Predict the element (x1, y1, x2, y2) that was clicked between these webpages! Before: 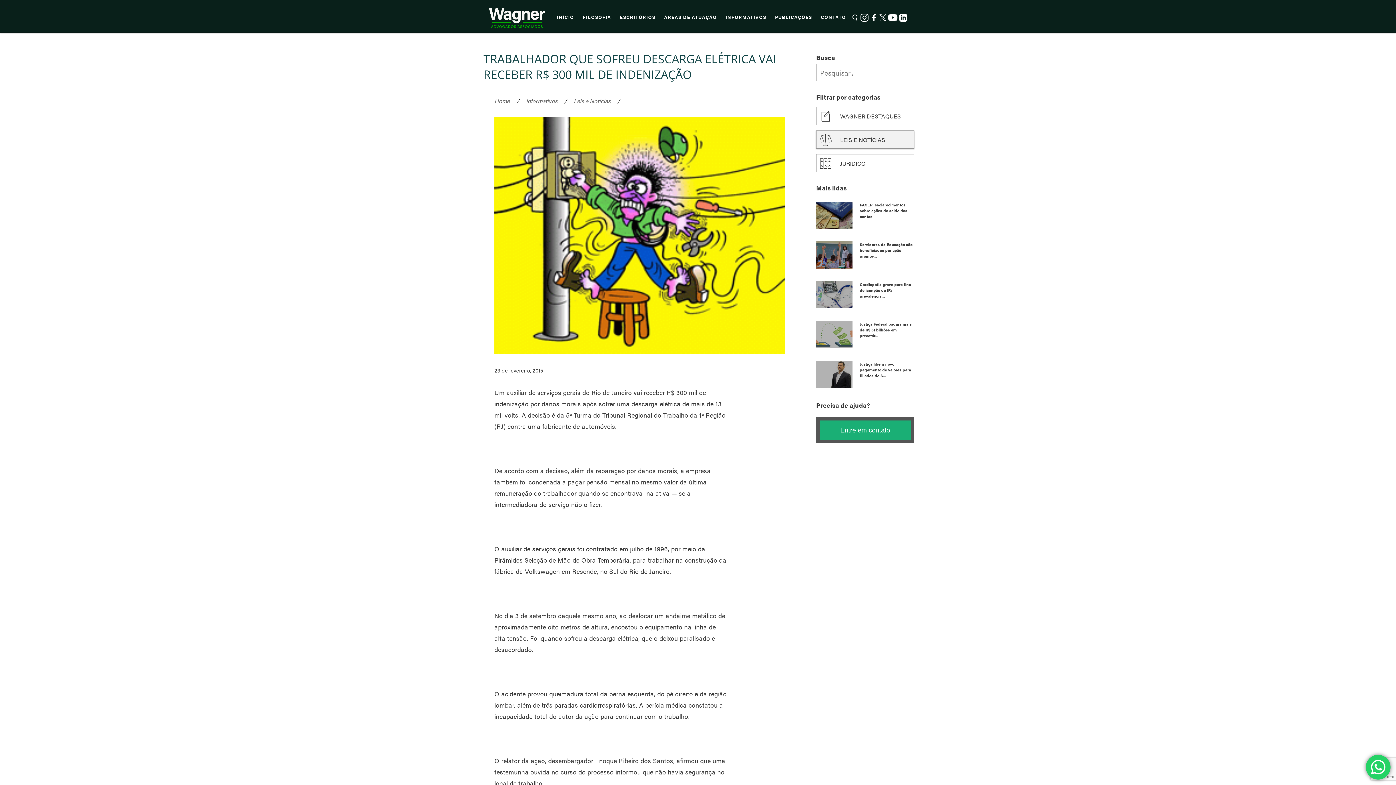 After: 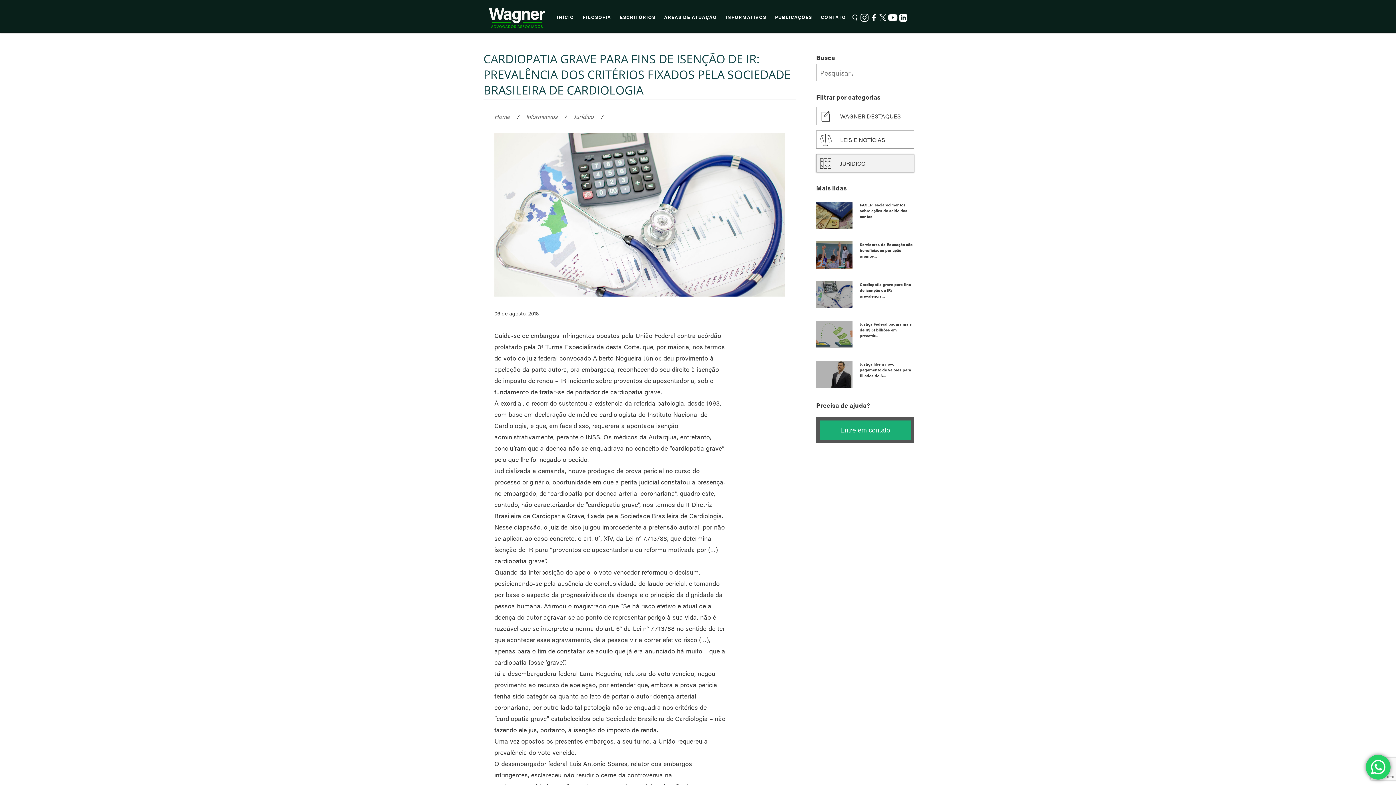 Action: label: Cardiopatia grave para fins de isenção de IR: prevalência... bbox: (816, 281, 914, 298)